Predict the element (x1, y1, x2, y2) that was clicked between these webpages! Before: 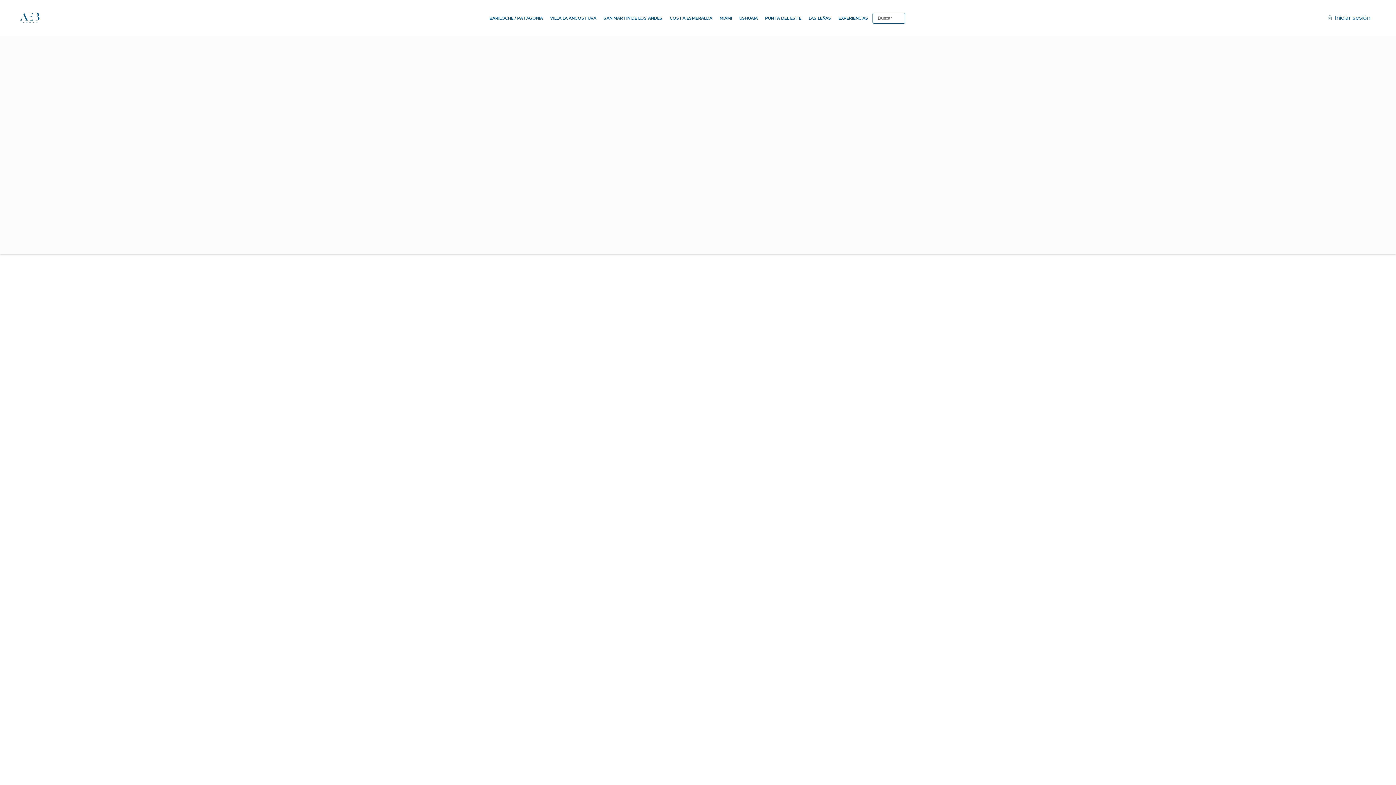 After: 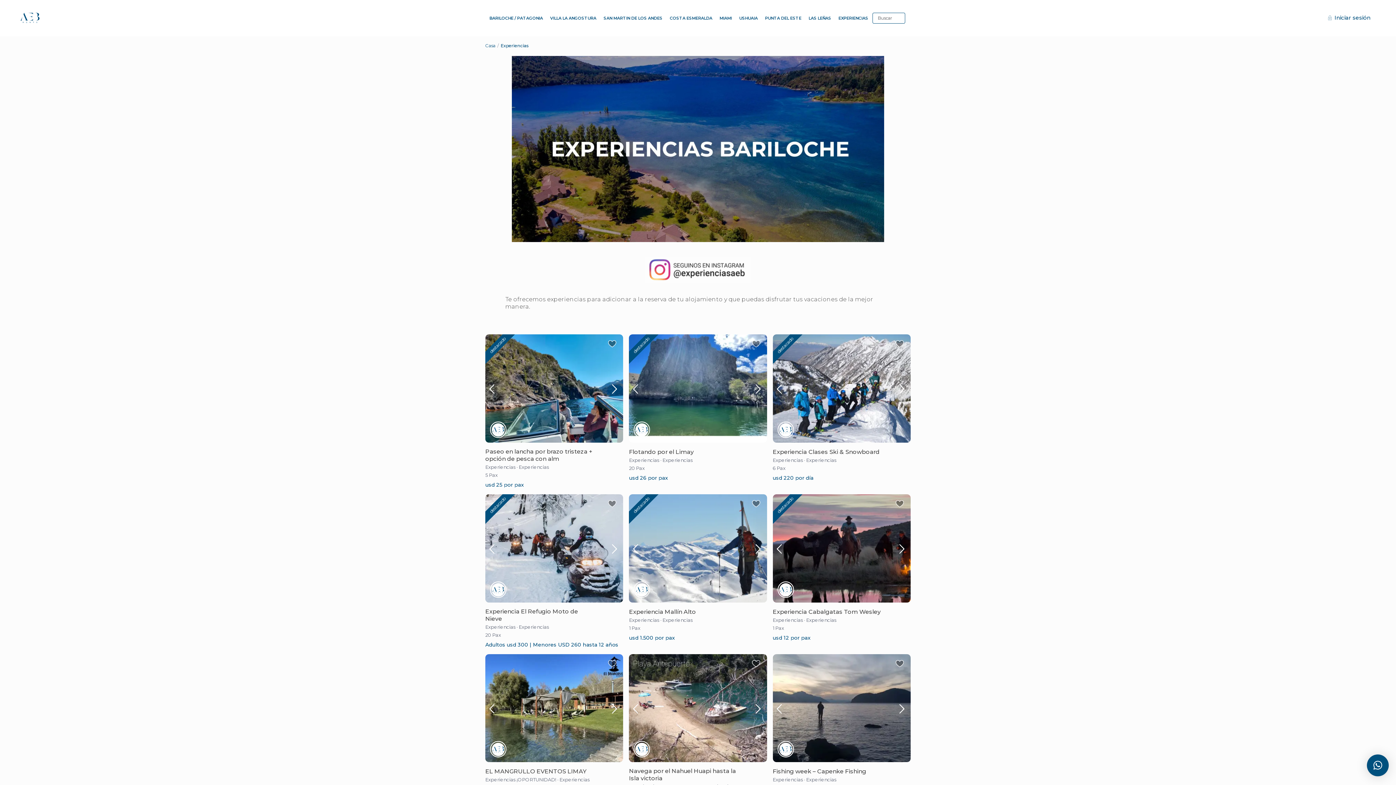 Action: label: EXPERIENCIAS bbox: (835, 0, 871, 36)